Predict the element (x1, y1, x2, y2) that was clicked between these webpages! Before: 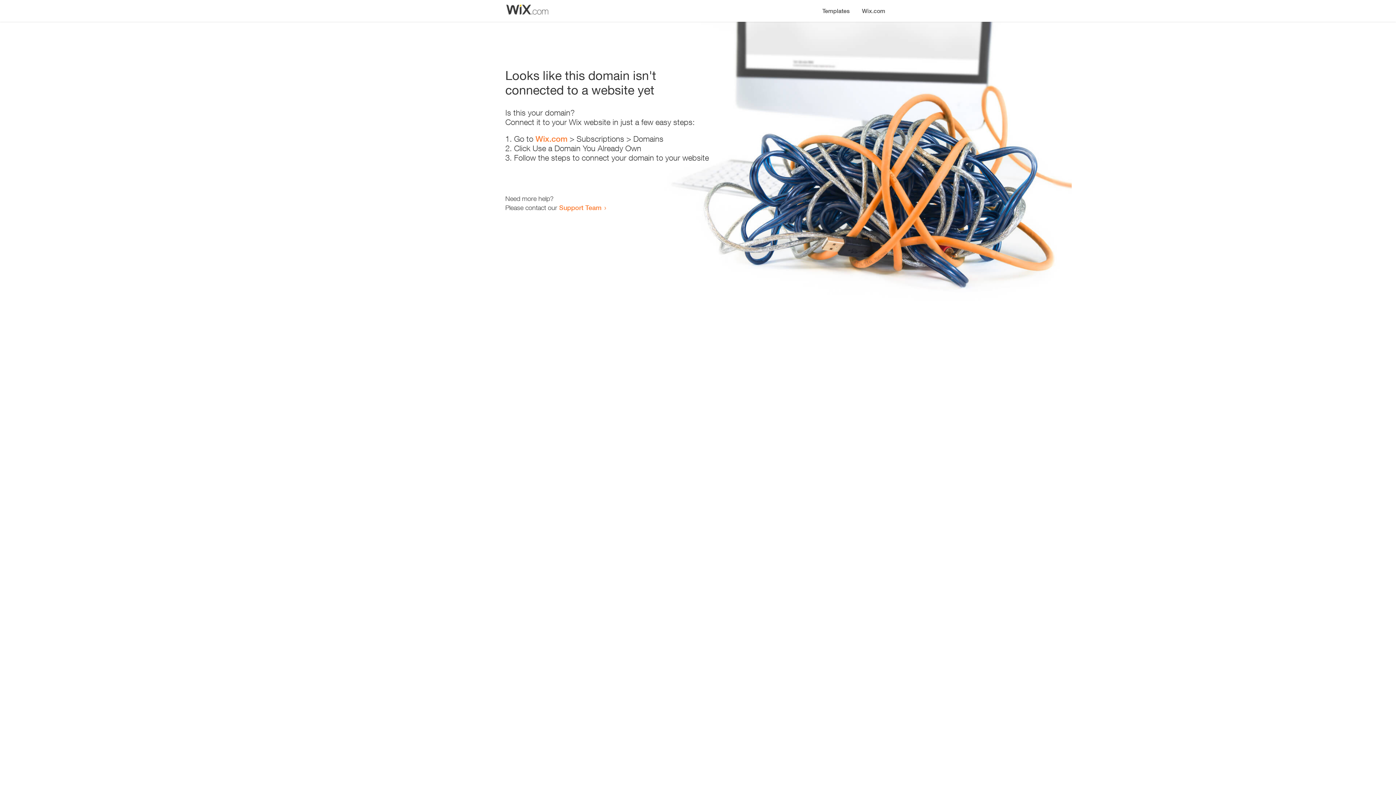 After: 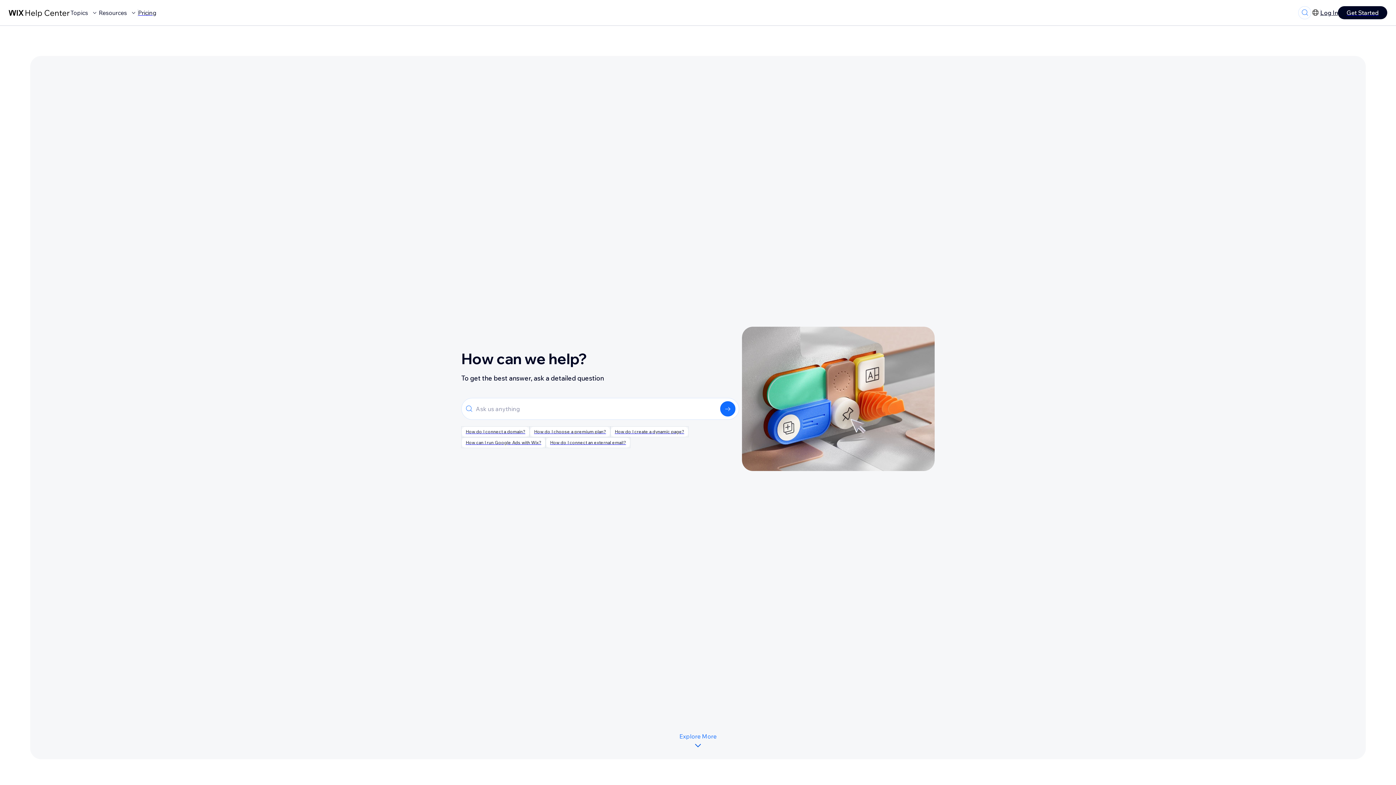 Action: label: Support Team bbox: (559, 203, 601, 211)